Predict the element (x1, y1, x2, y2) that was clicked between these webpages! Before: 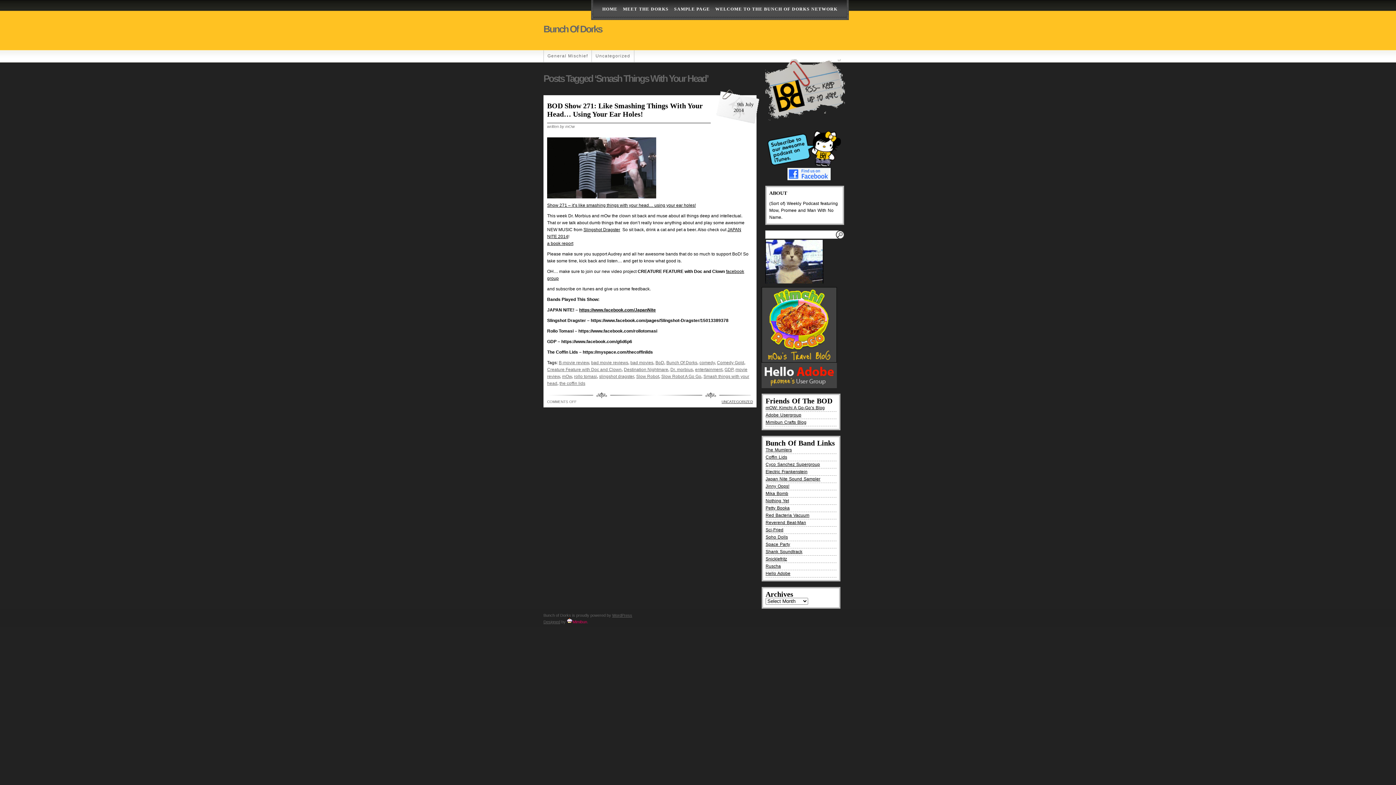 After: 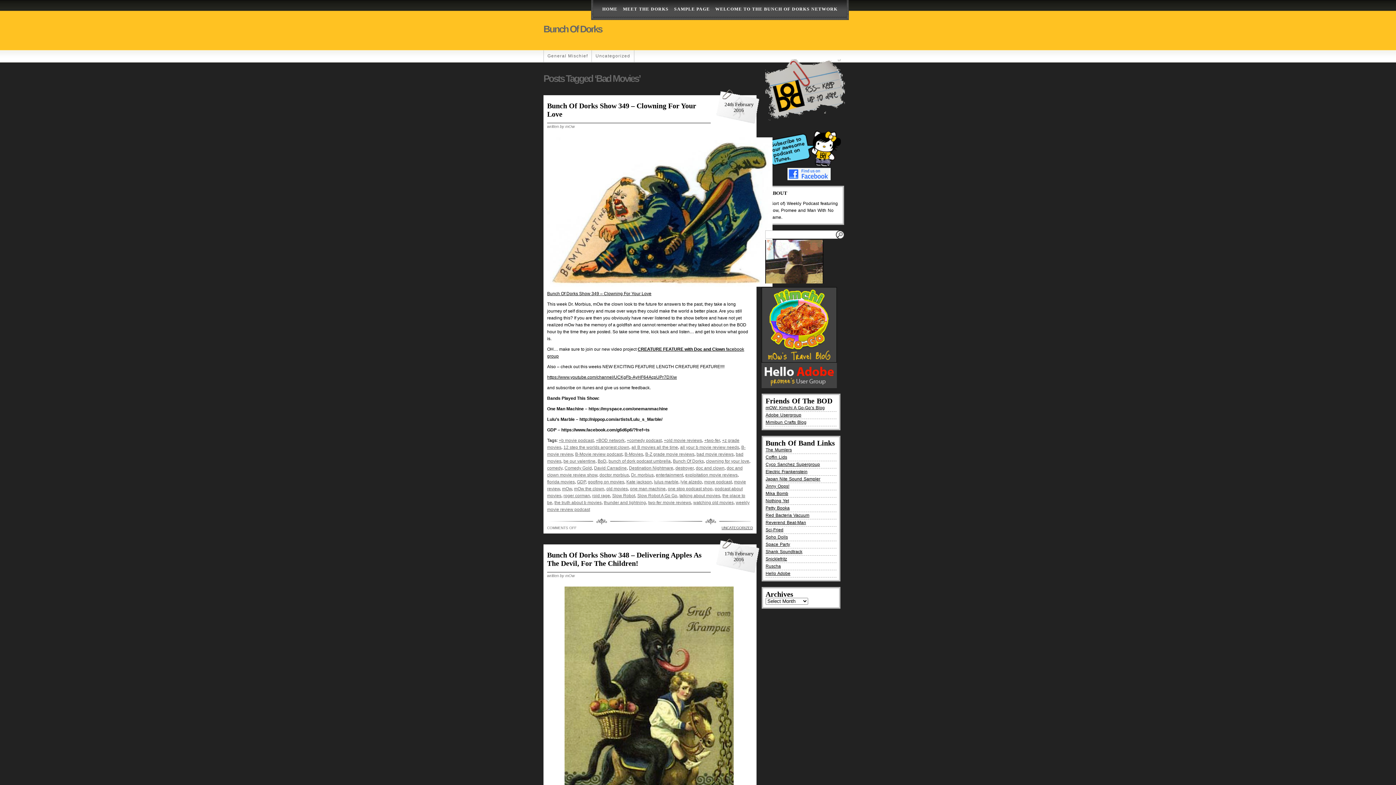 Action: label: bad movies bbox: (630, 360, 653, 365)